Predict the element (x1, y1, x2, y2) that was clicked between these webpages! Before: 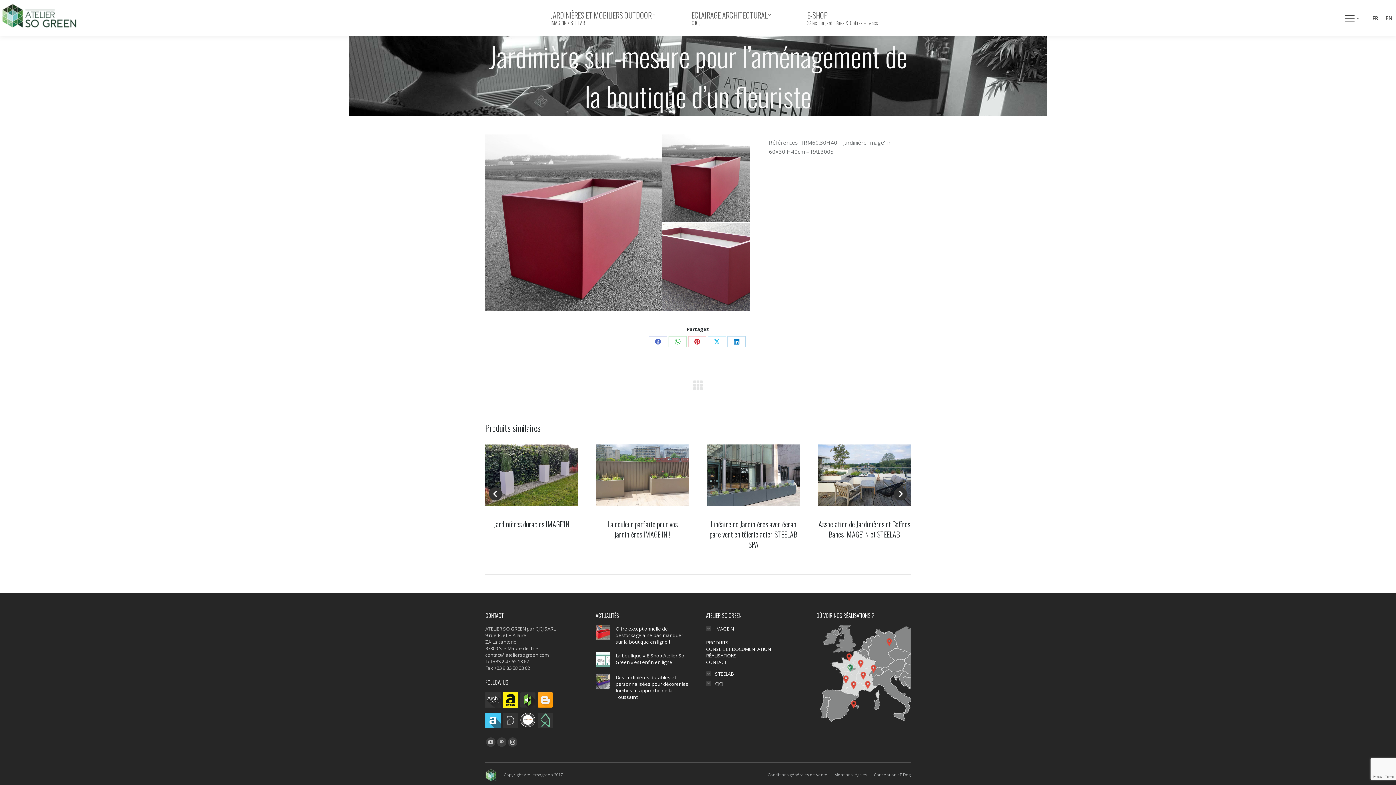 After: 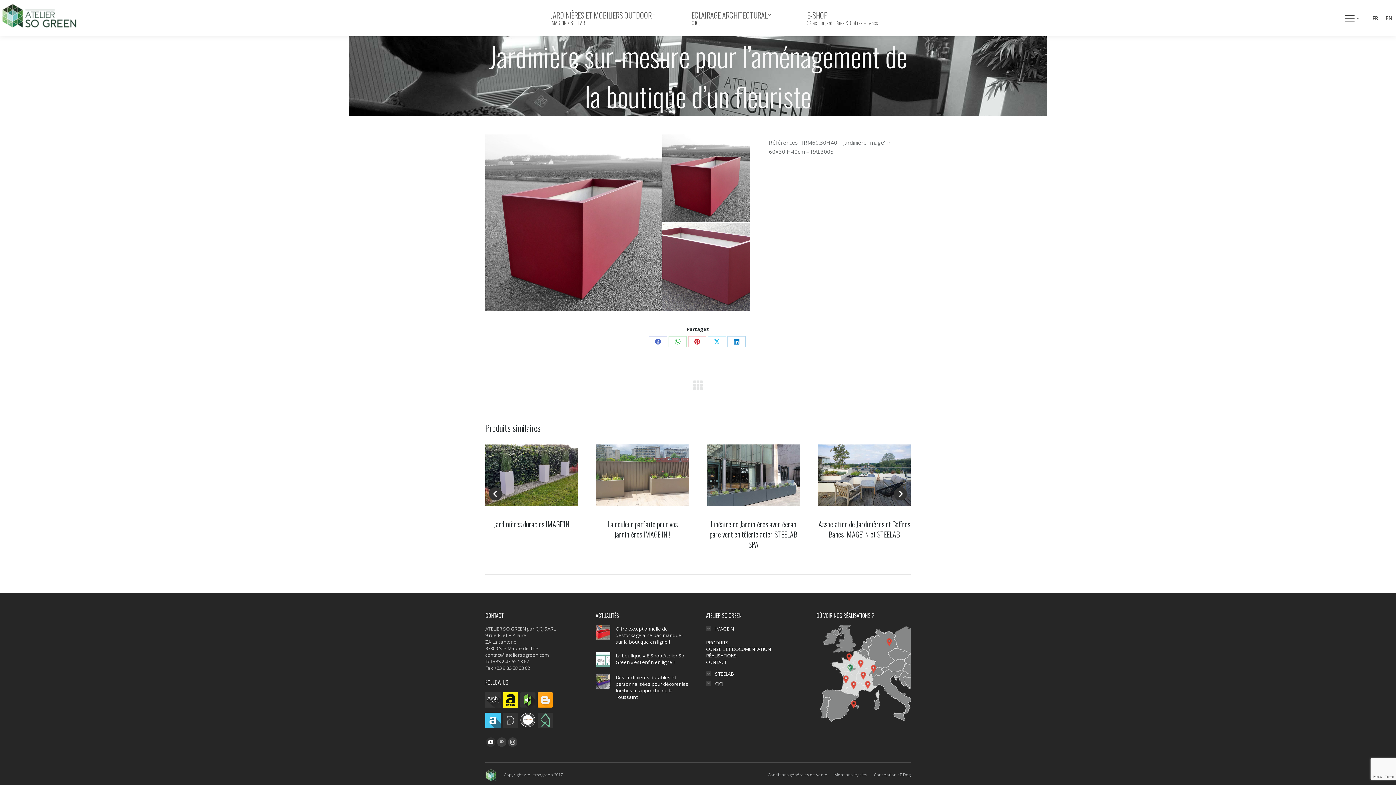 Action: label: YouTube page opens in new window bbox: (486, 737, 495, 747)